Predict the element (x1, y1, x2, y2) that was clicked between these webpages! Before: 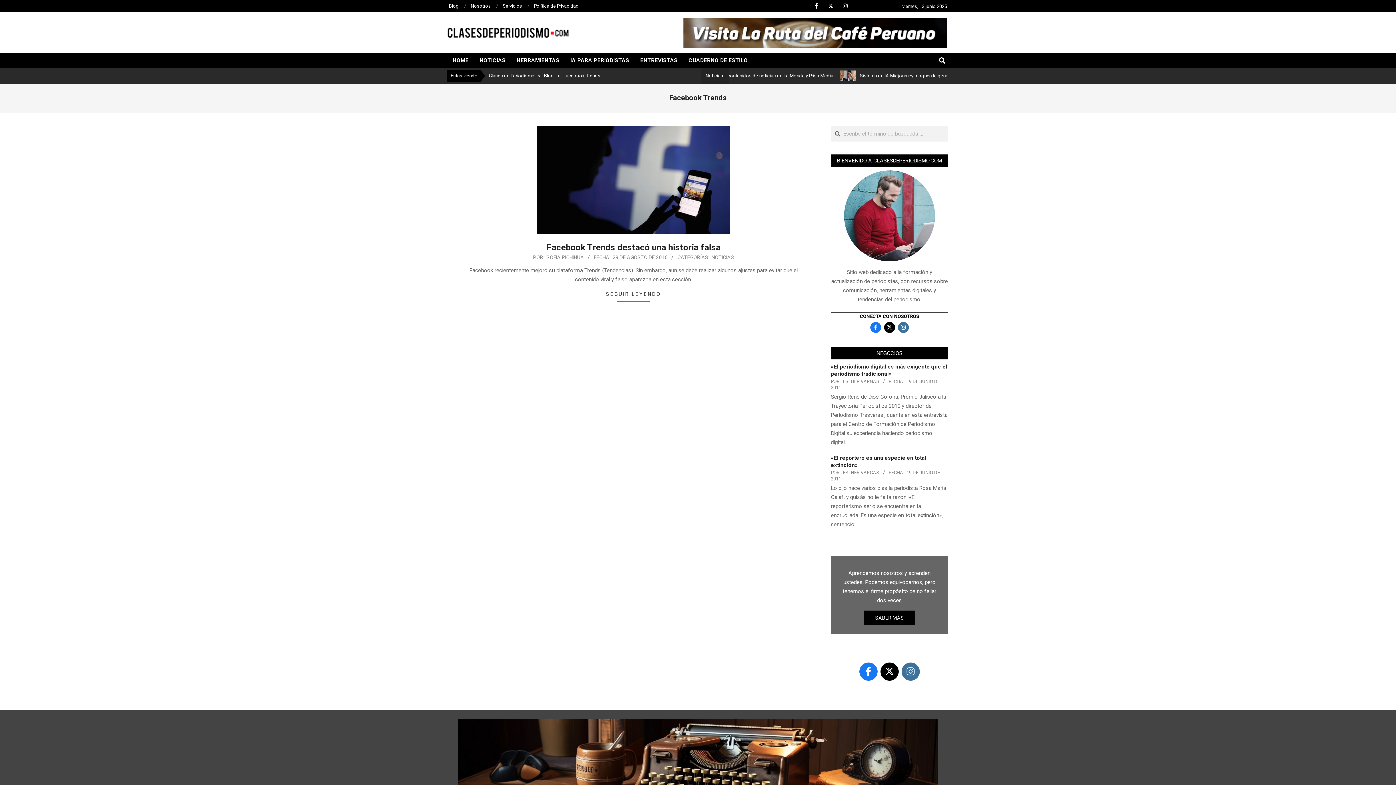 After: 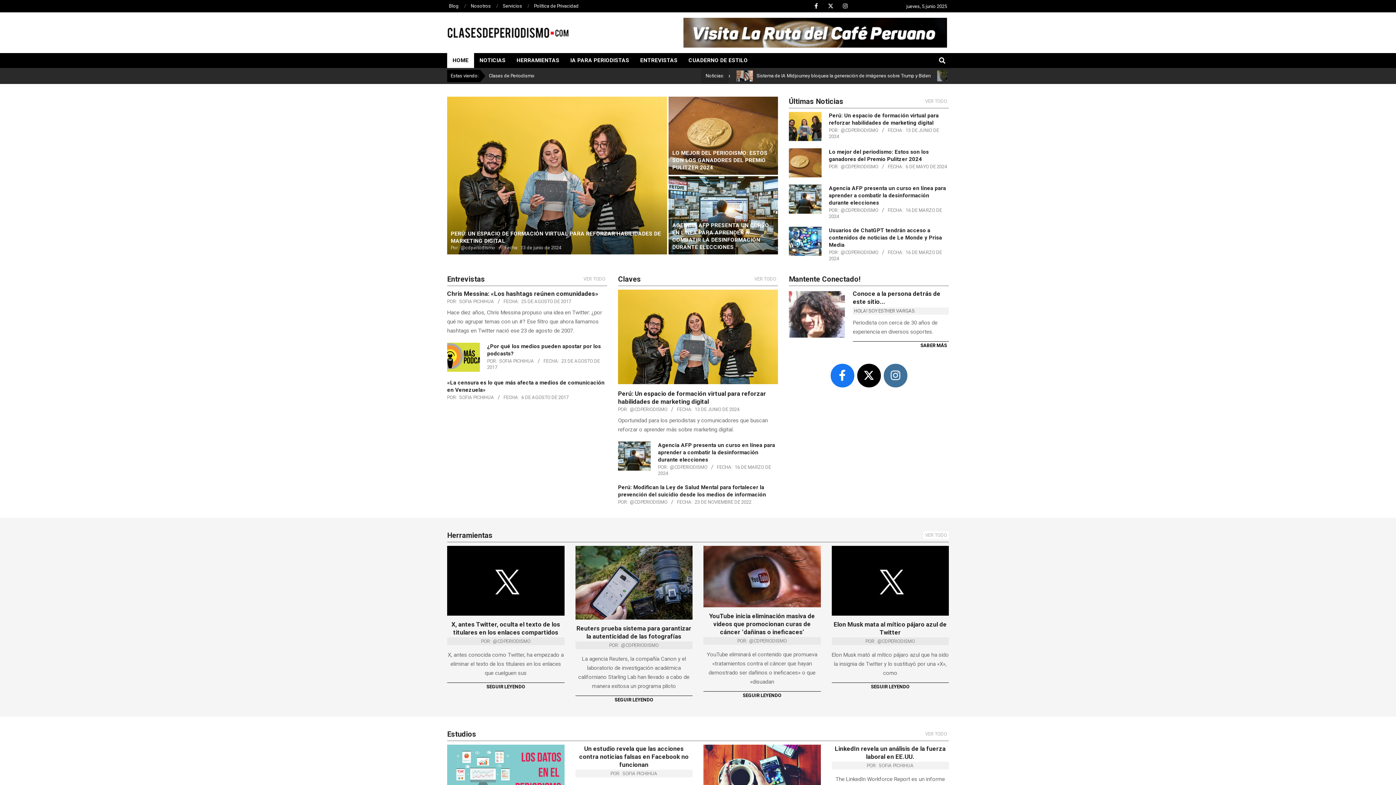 Action: bbox: (447, 27, 568, 37)